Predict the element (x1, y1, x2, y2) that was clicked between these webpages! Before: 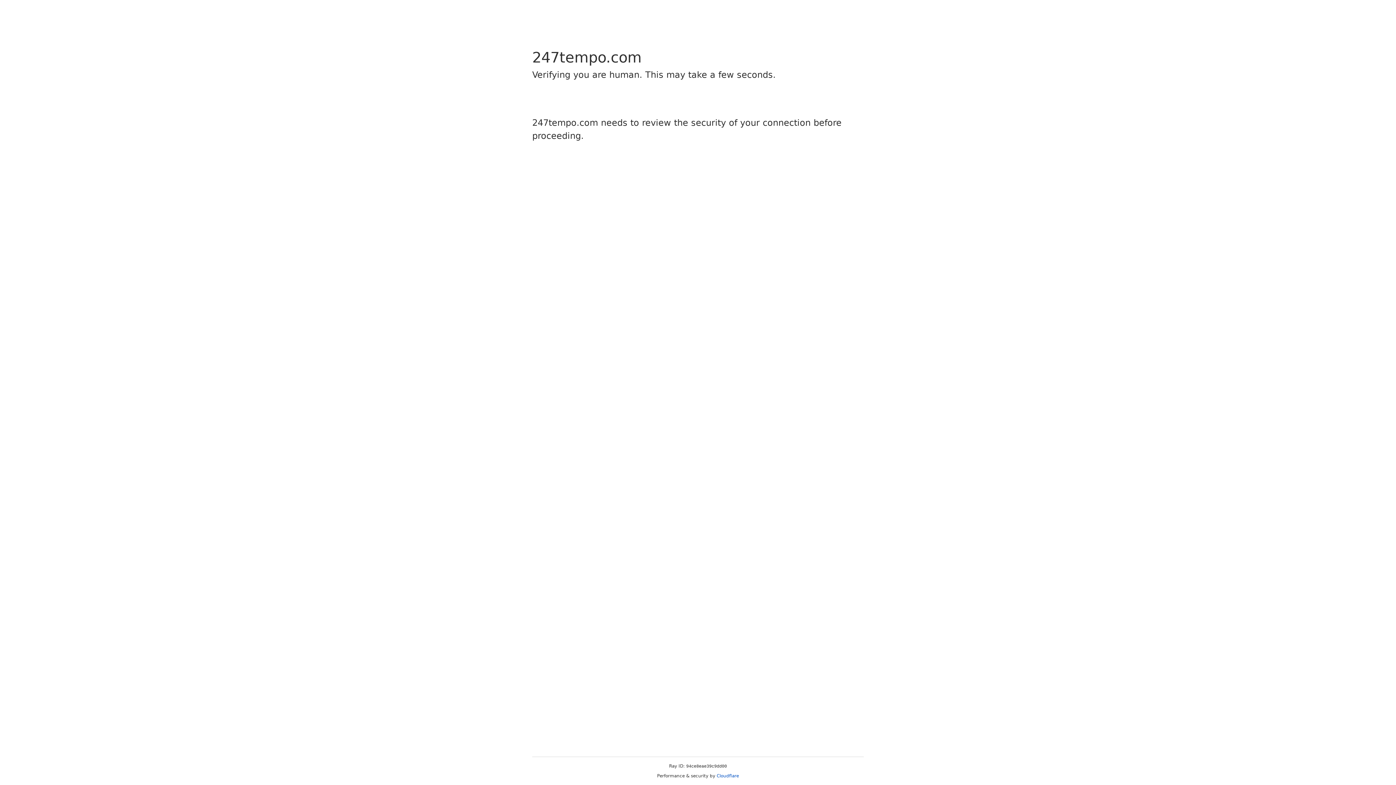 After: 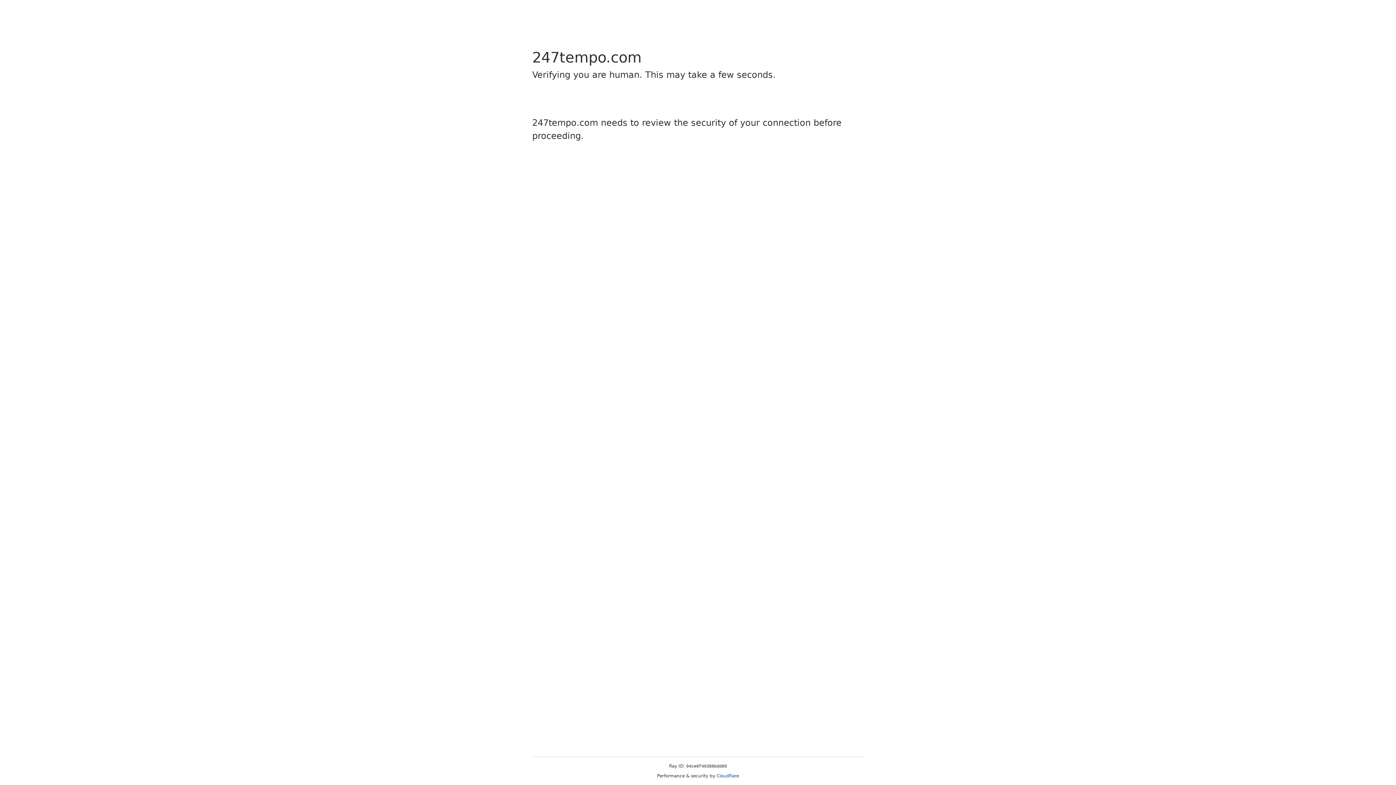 Action: label: Cloudflare bbox: (716, 773, 739, 778)